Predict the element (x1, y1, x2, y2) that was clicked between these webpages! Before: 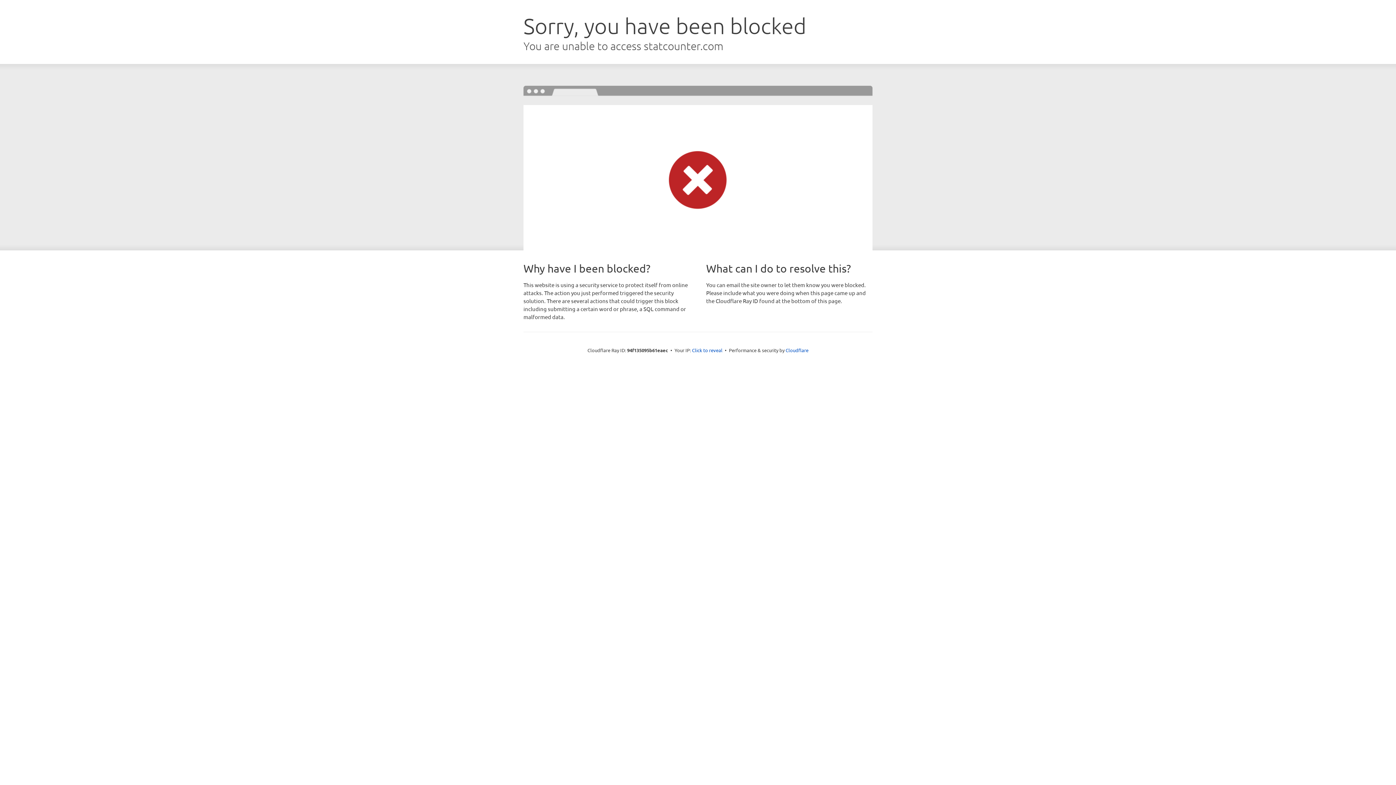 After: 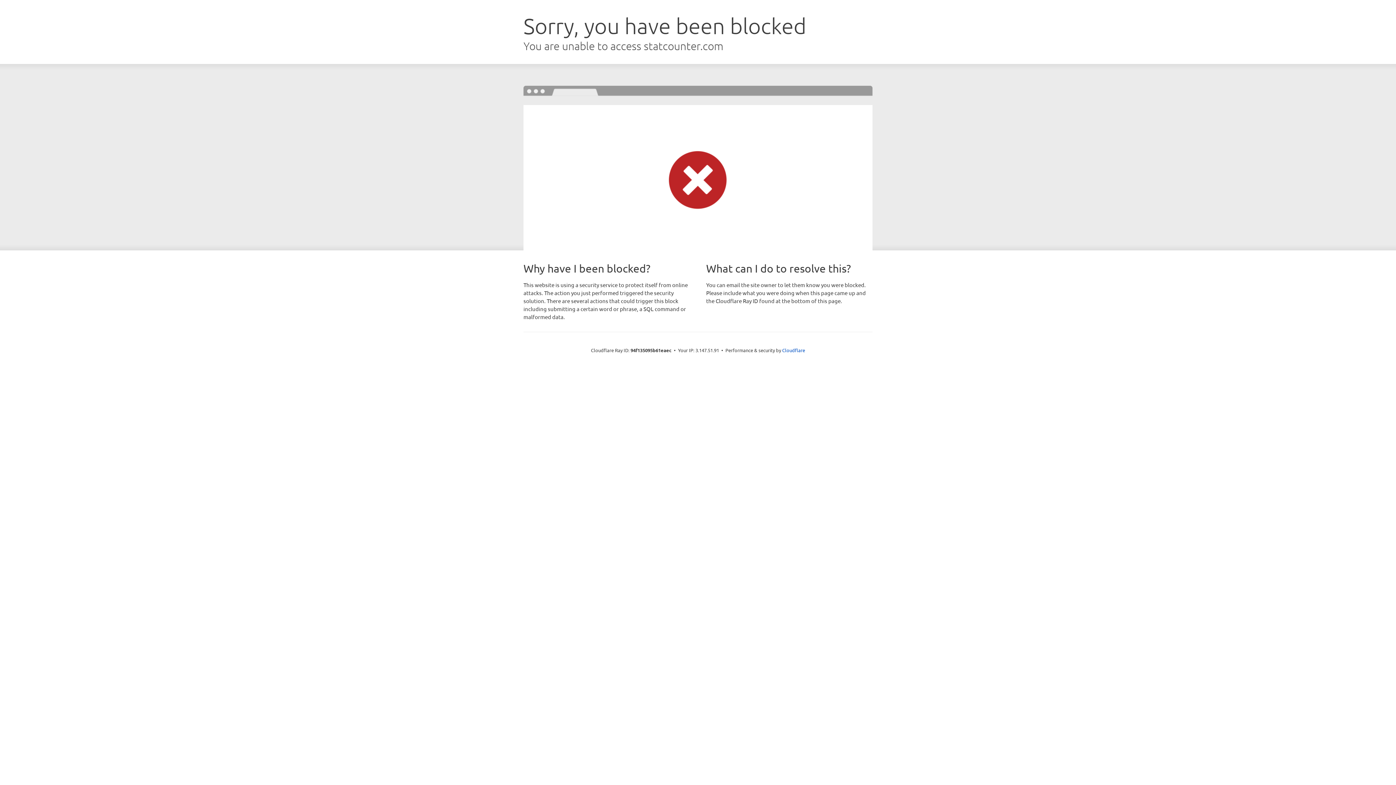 Action: label: Click to reveal bbox: (692, 346, 722, 353)